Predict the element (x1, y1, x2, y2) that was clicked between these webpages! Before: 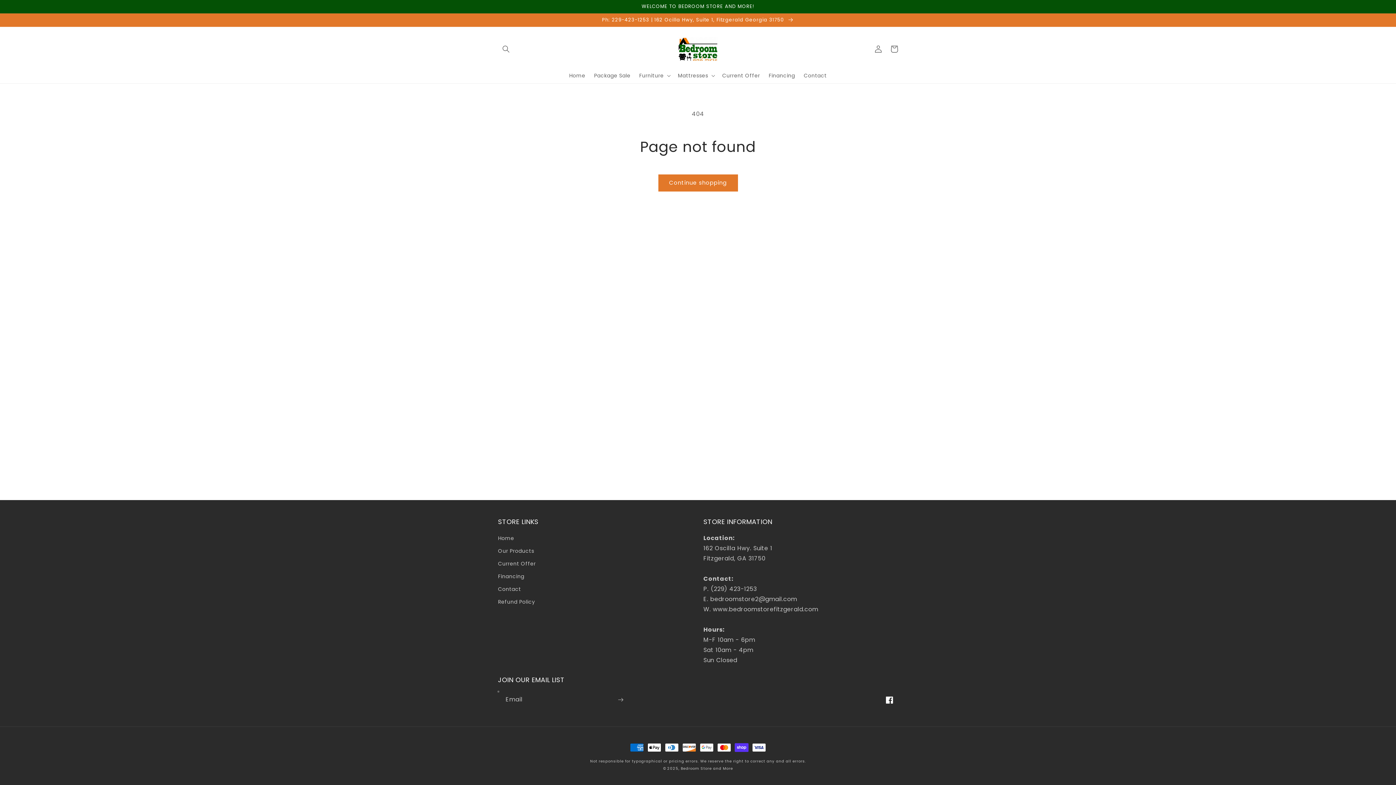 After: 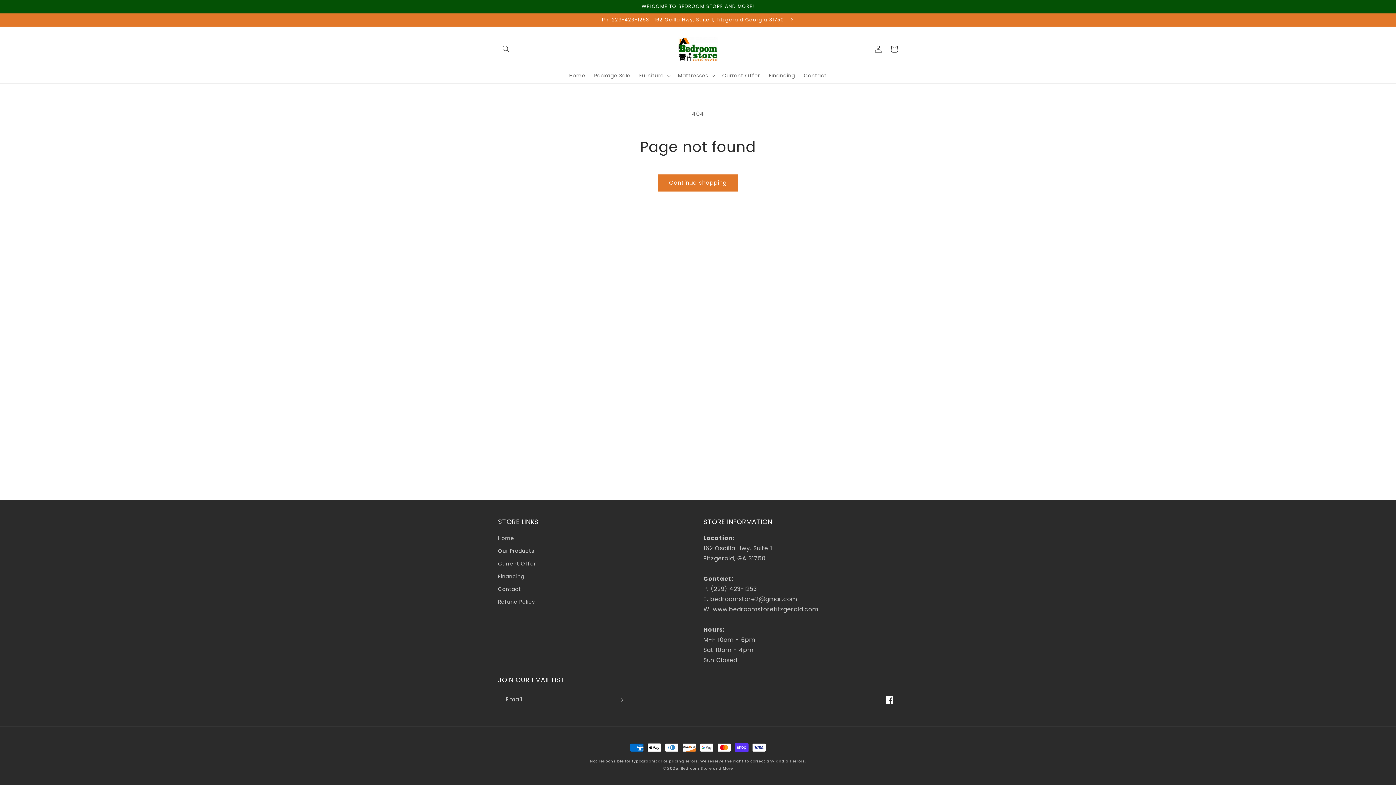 Action: label: Facebook bbox: (881, 692, 898, 708)